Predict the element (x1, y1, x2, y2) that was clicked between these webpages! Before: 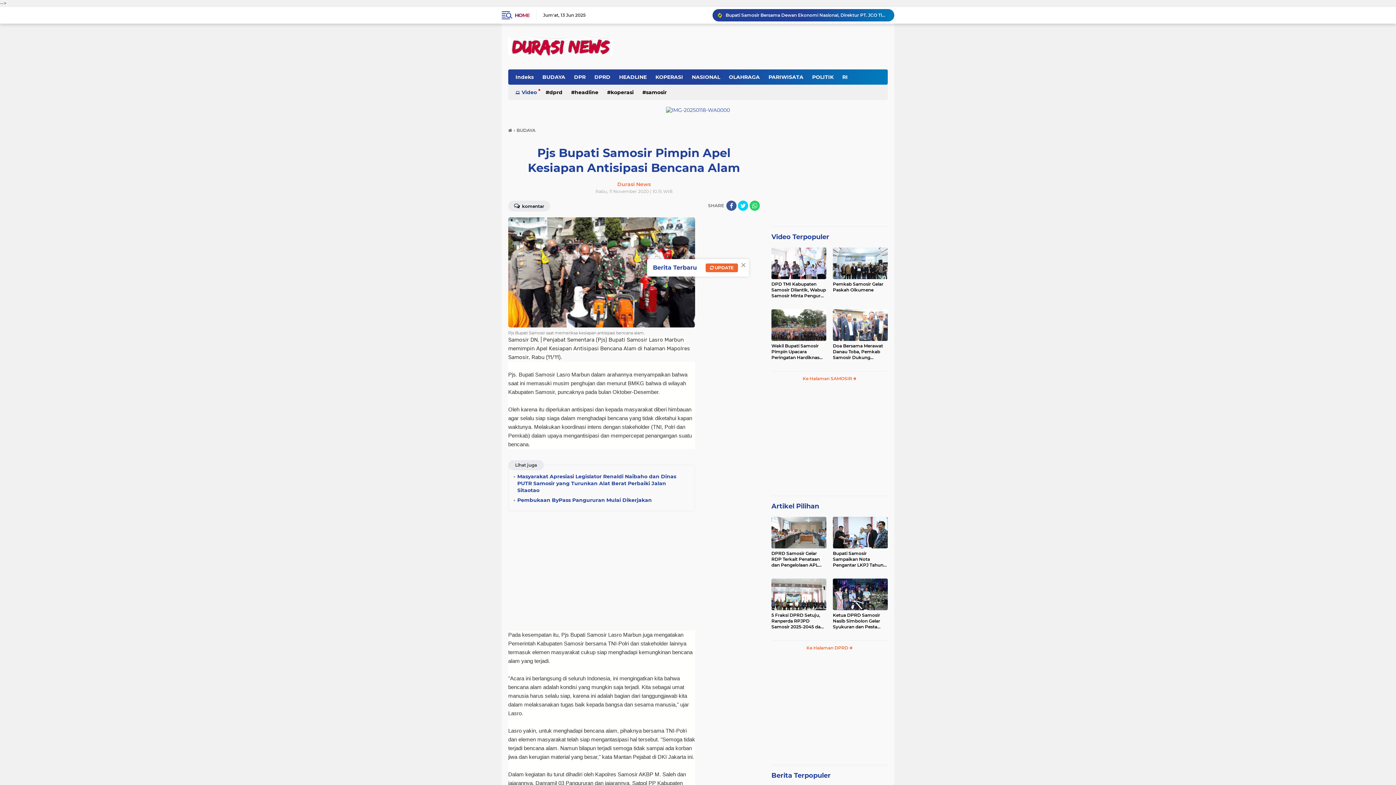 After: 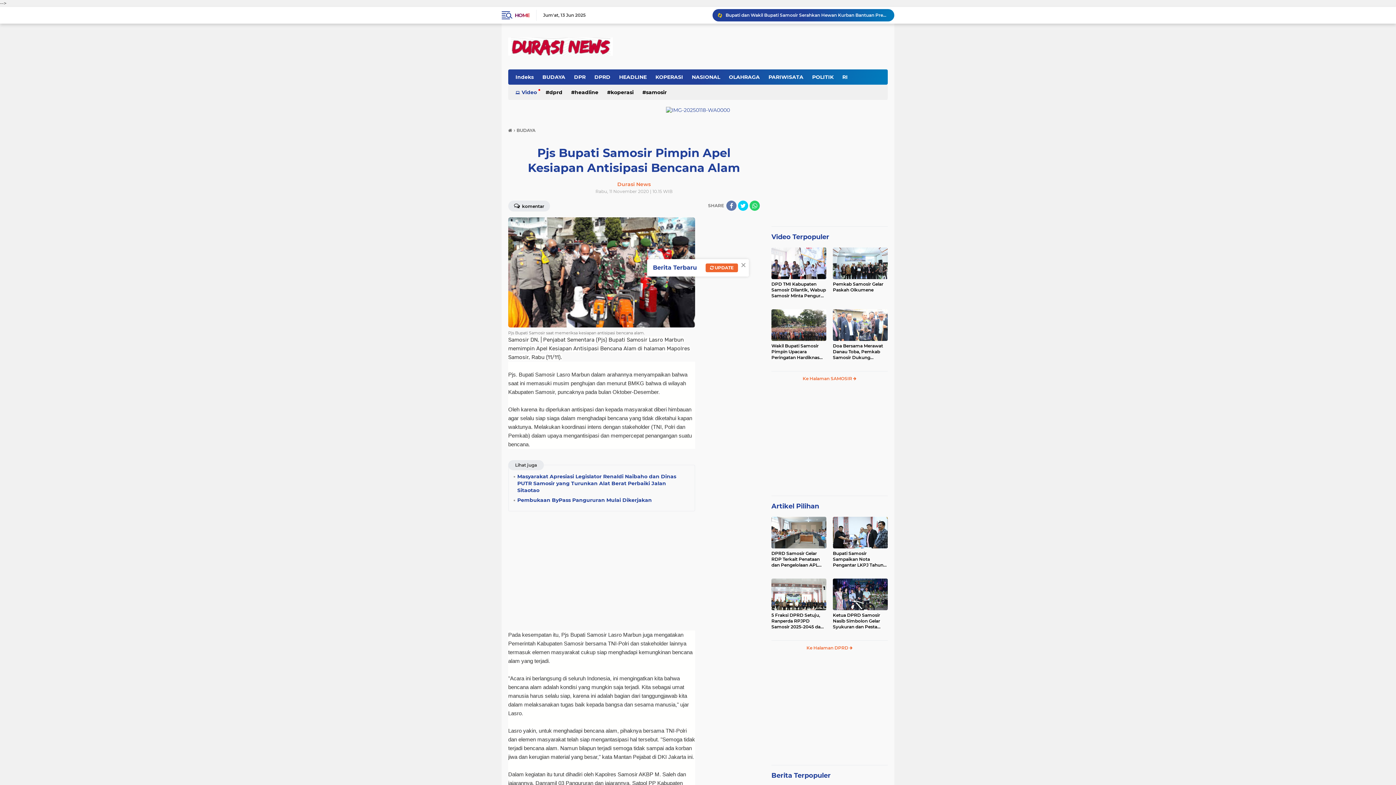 Action: bbox: (726, 200, 736, 210) label: share-facebook